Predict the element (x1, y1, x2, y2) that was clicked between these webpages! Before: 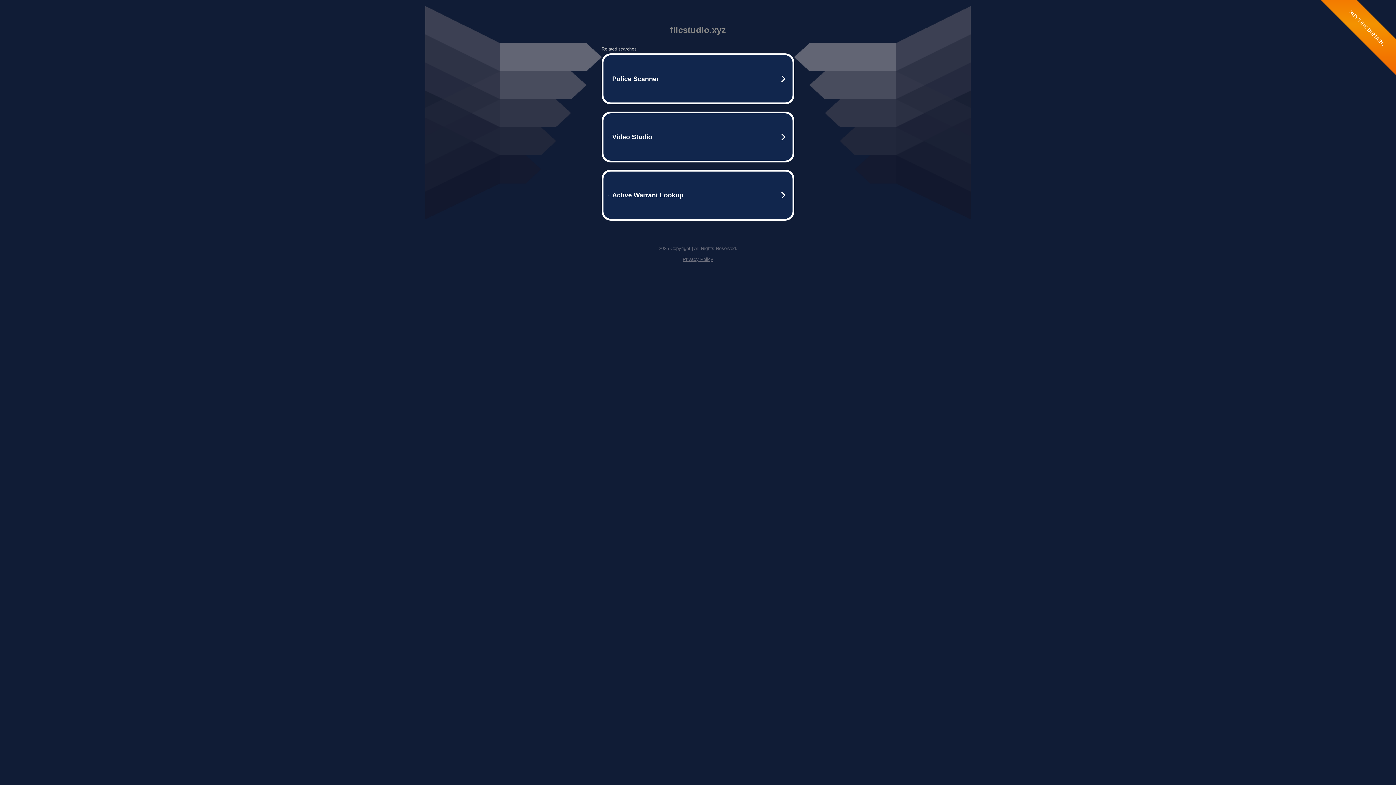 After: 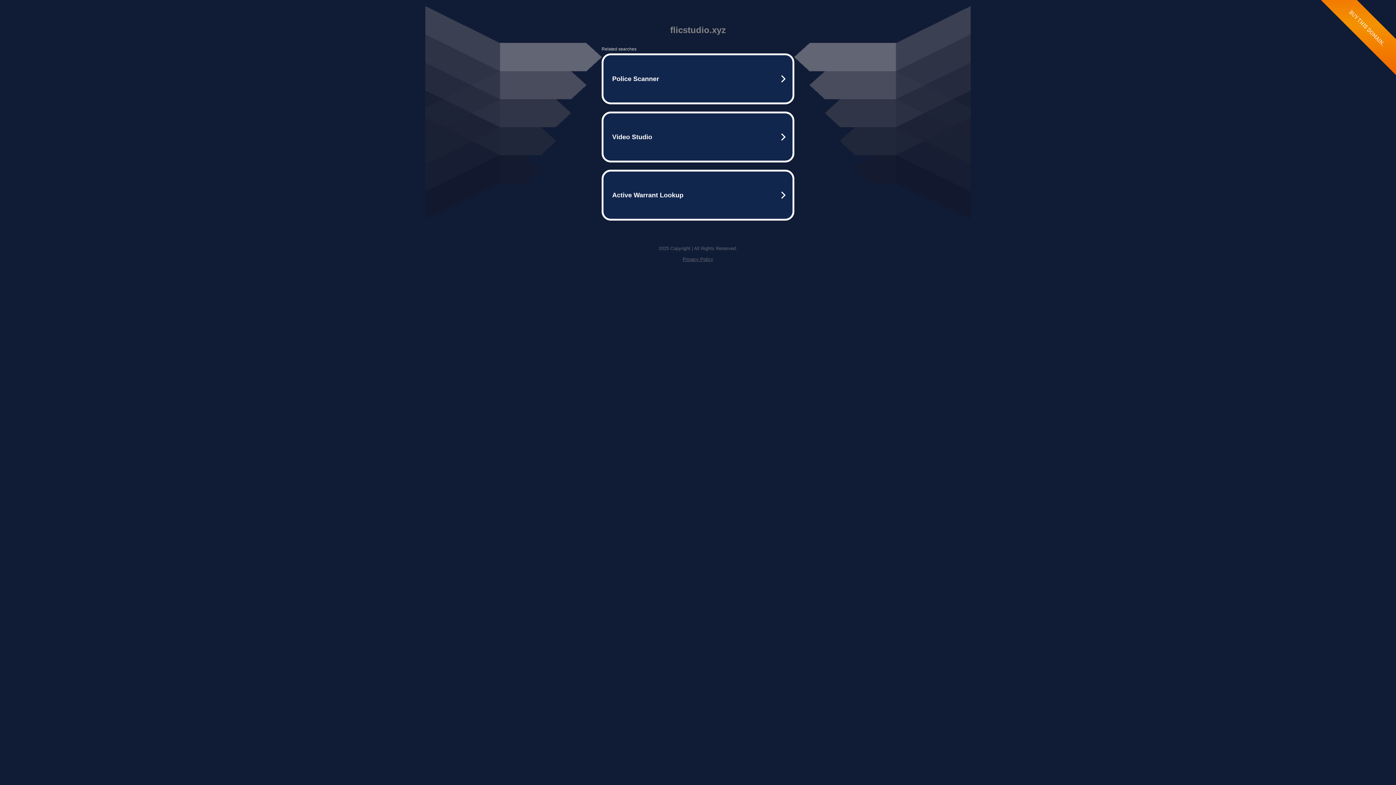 Action: bbox: (682, 256, 713, 262) label: Privacy Policy